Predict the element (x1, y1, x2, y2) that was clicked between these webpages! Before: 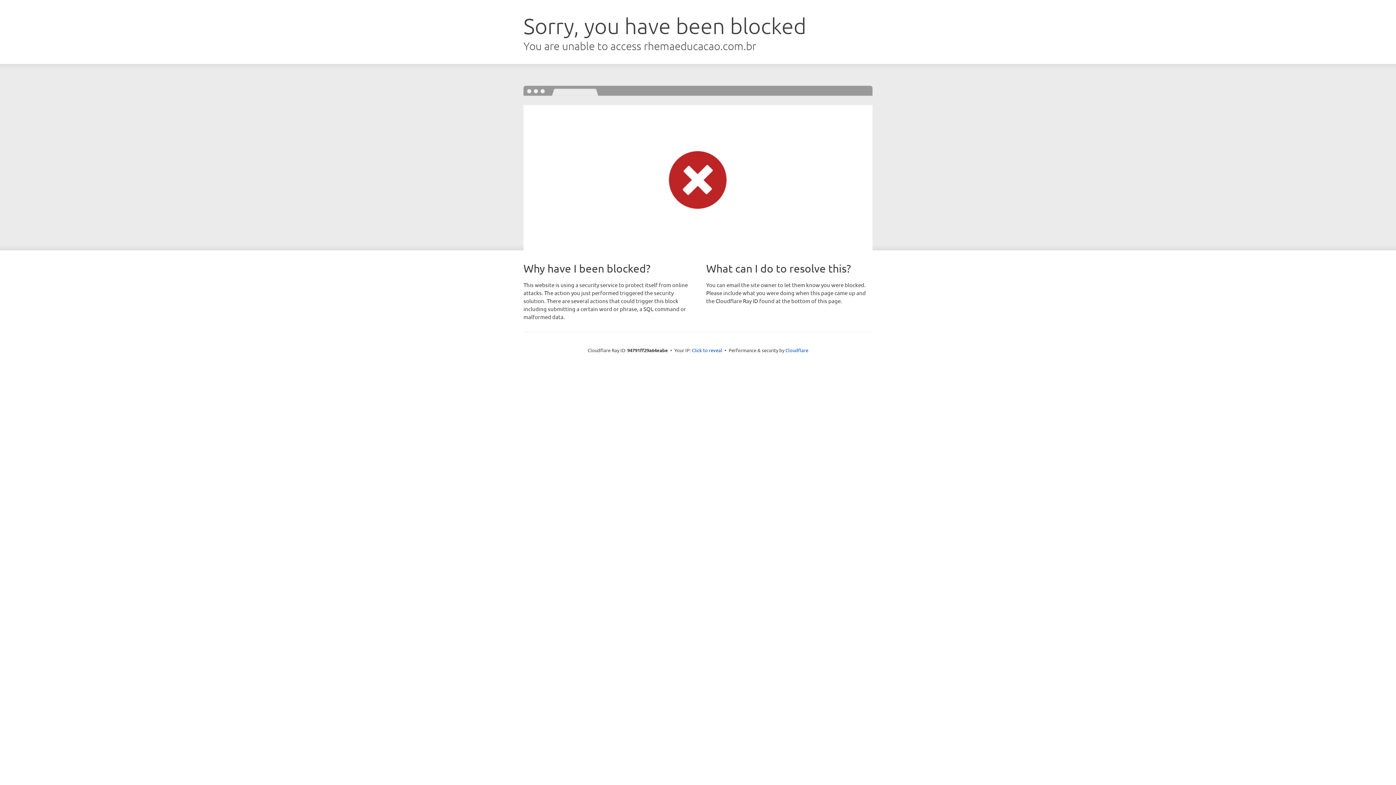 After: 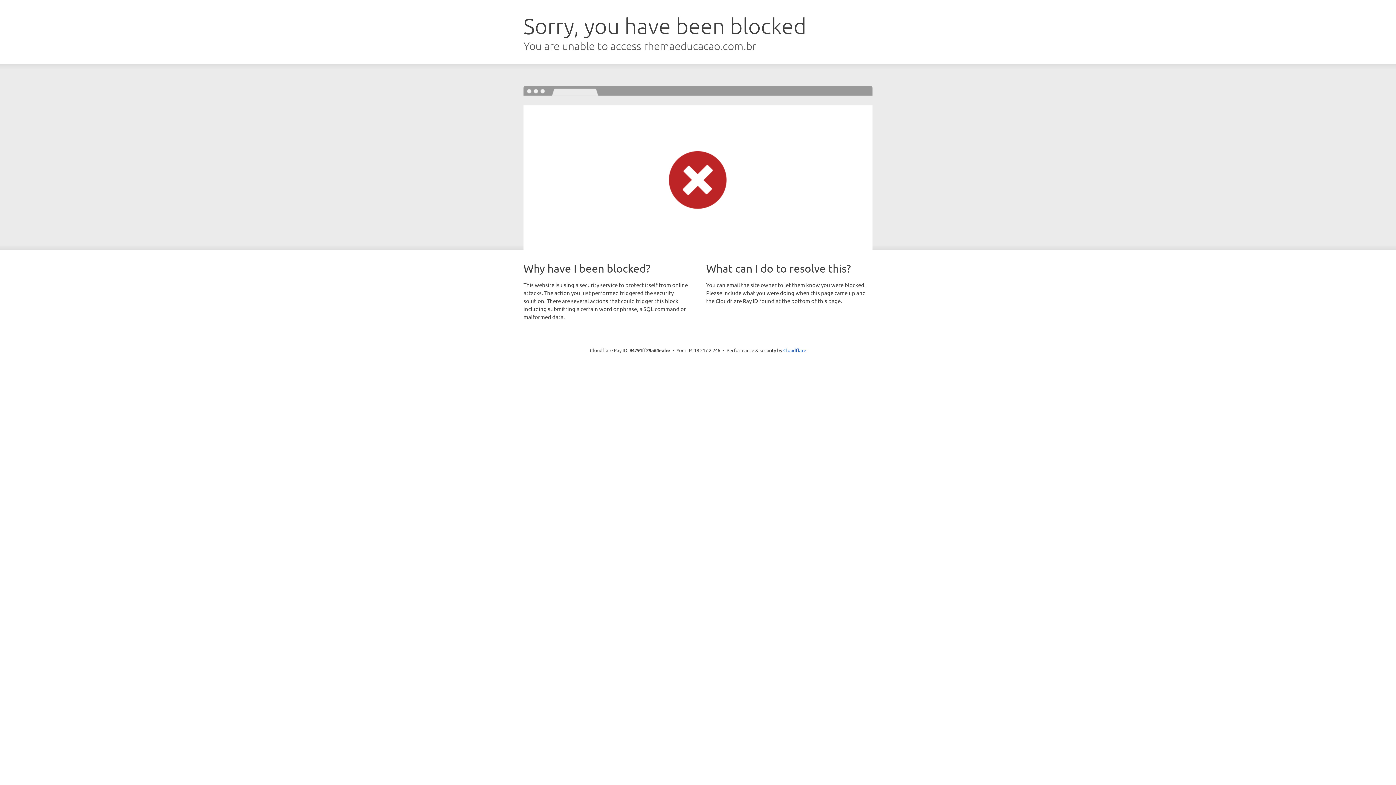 Action: bbox: (692, 346, 722, 353) label: Click to reveal